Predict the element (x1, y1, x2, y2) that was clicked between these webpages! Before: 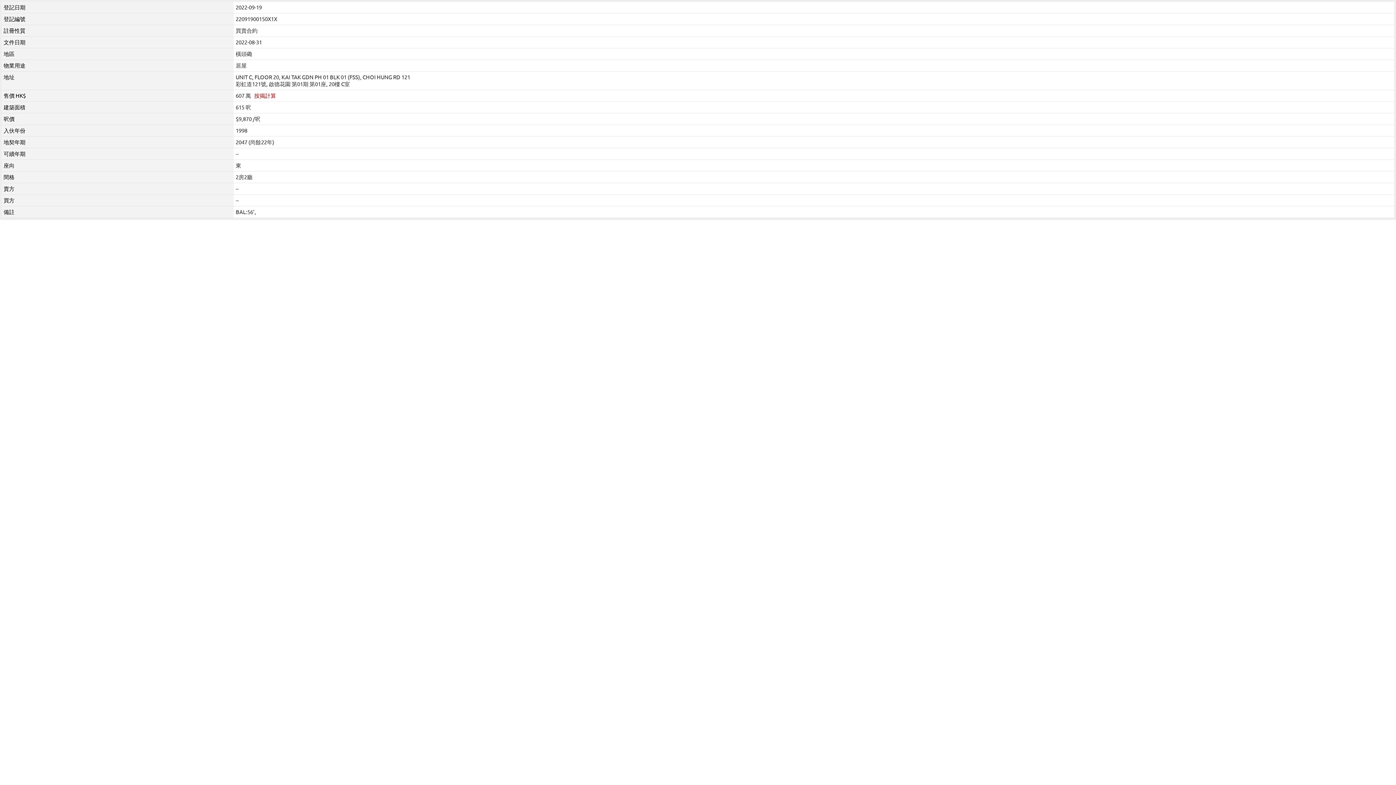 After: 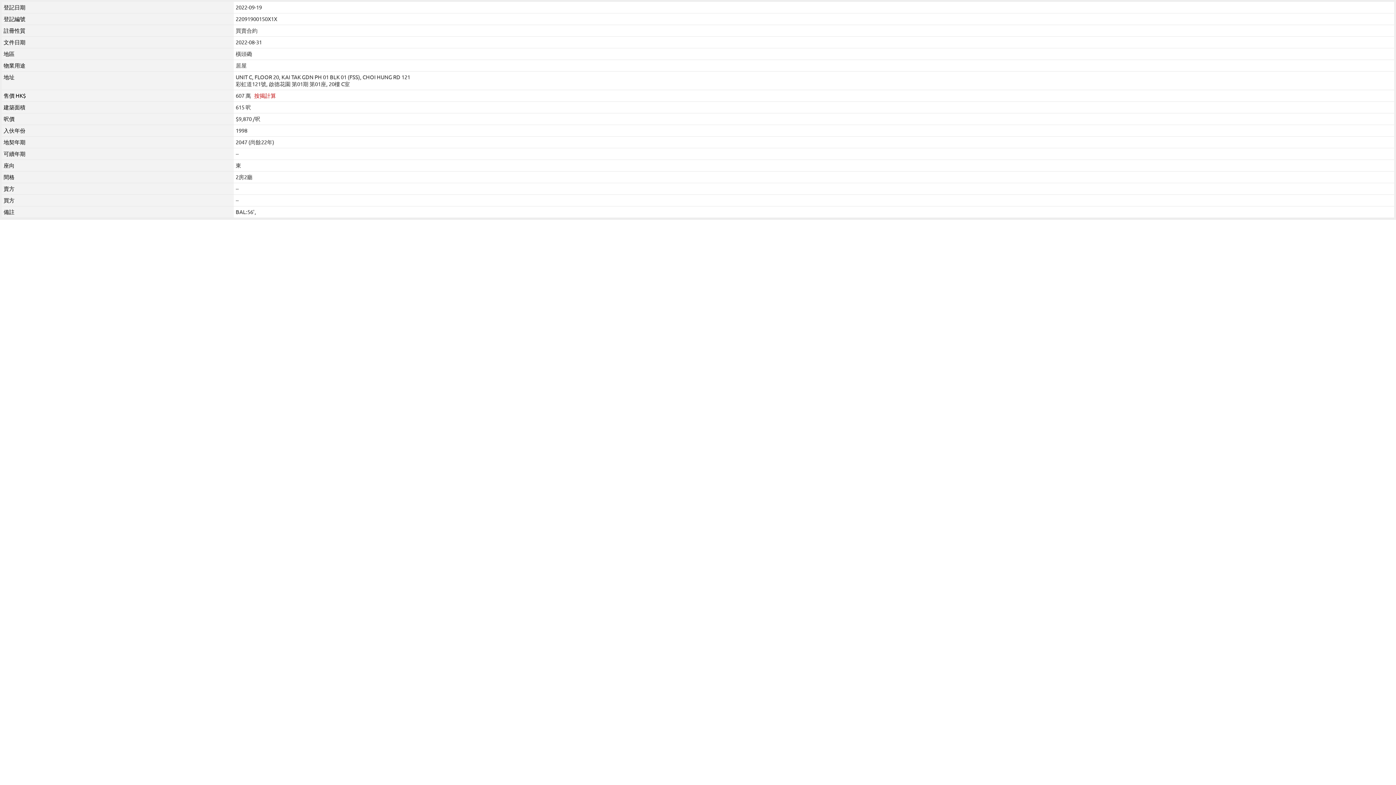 Action: bbox: (254, 92, 276, 98) label: 按揭計算